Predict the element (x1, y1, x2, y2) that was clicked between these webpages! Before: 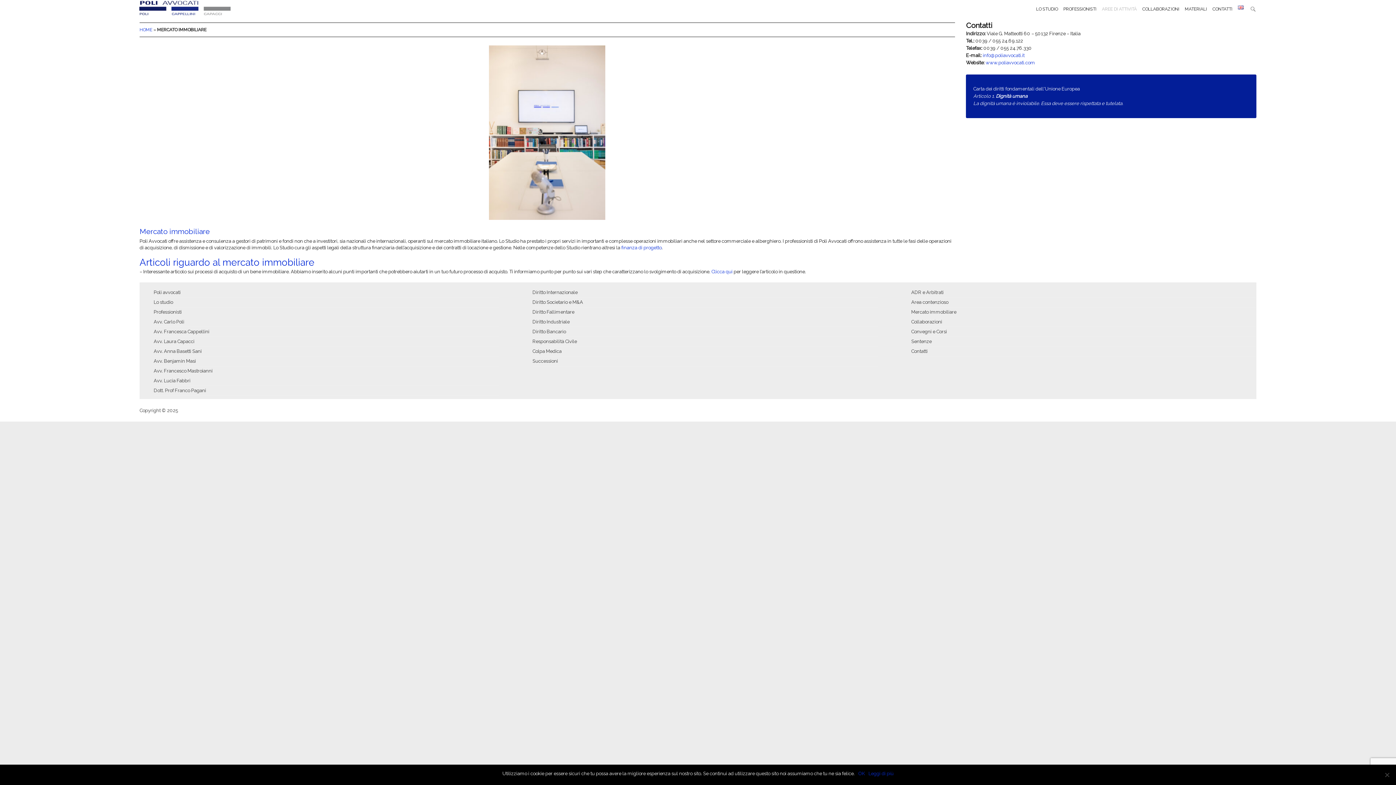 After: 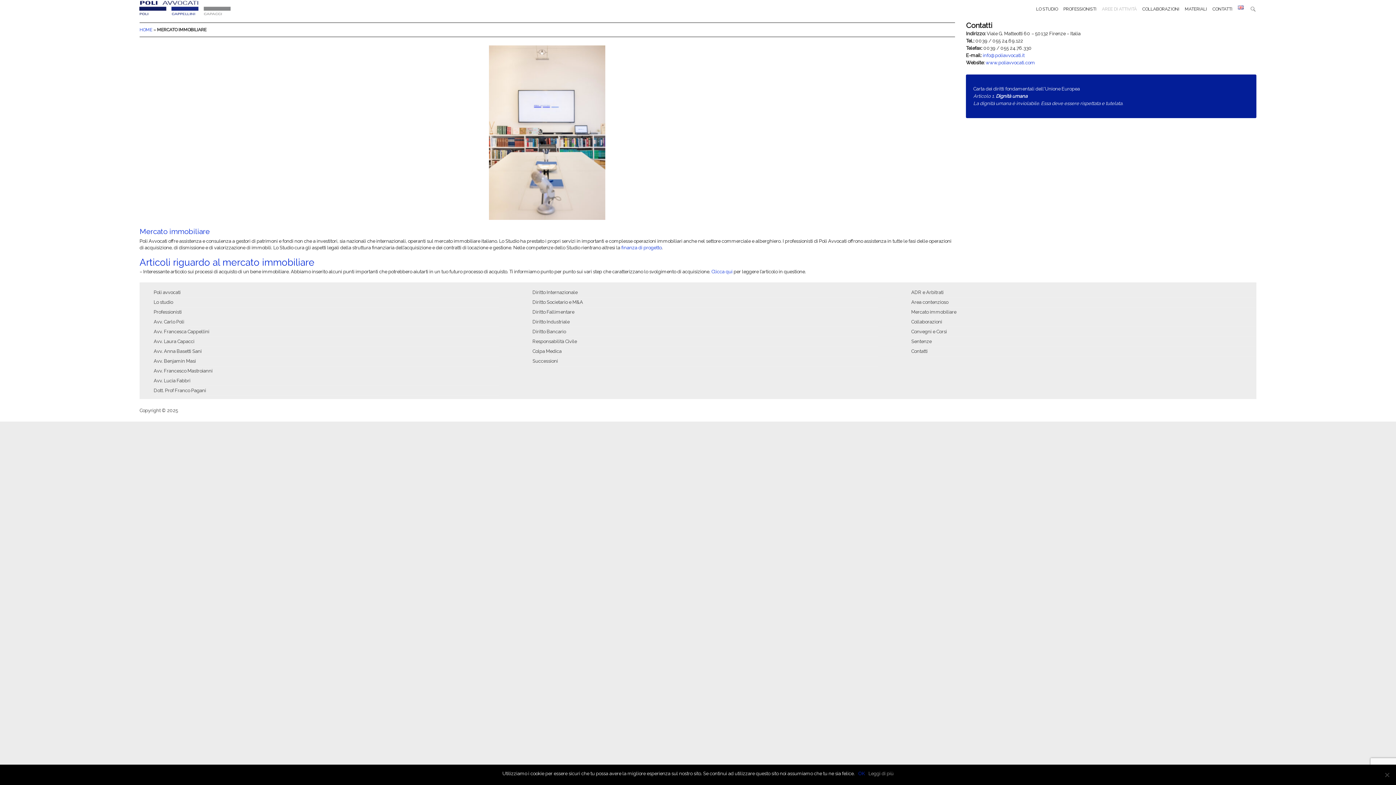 Action: bbox: (868, 770, 893, 777) label: Leggi di più